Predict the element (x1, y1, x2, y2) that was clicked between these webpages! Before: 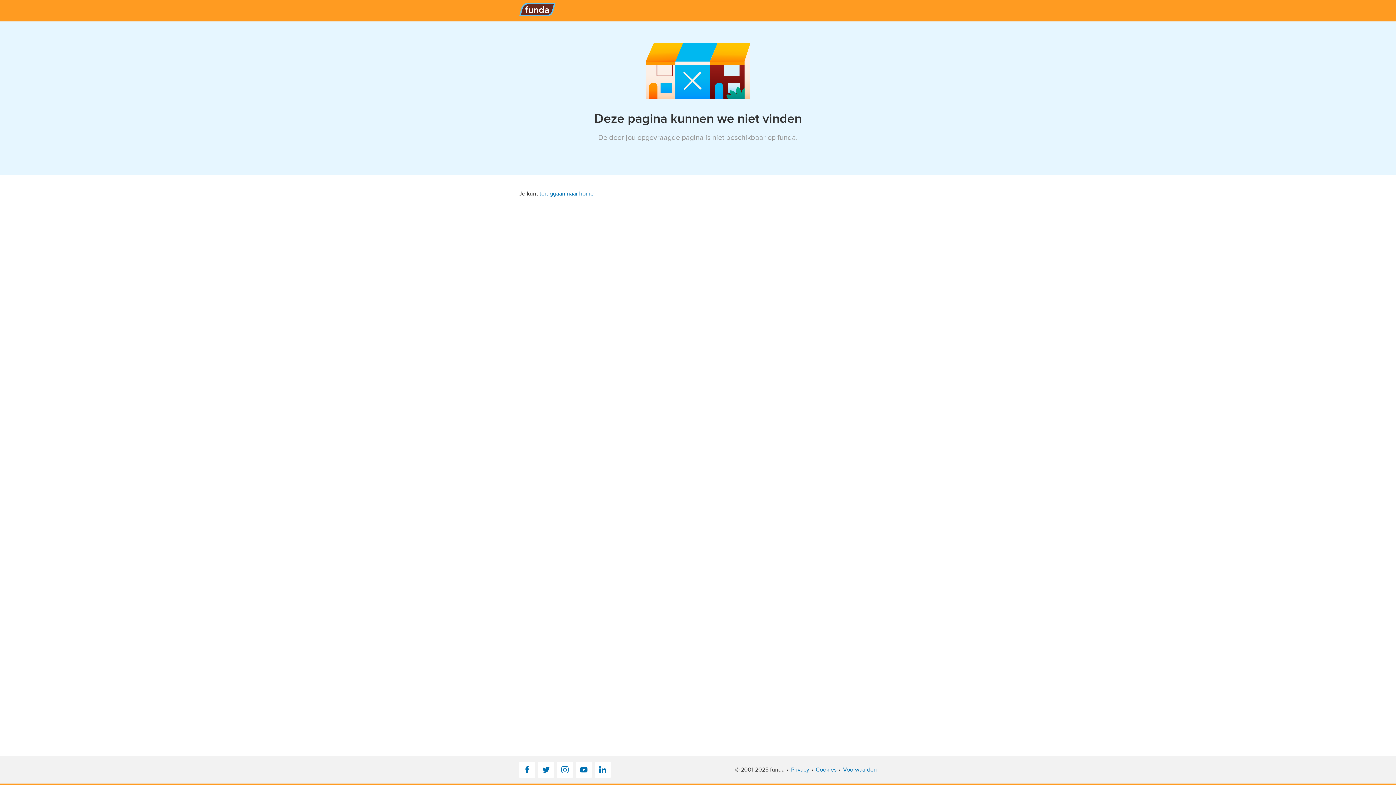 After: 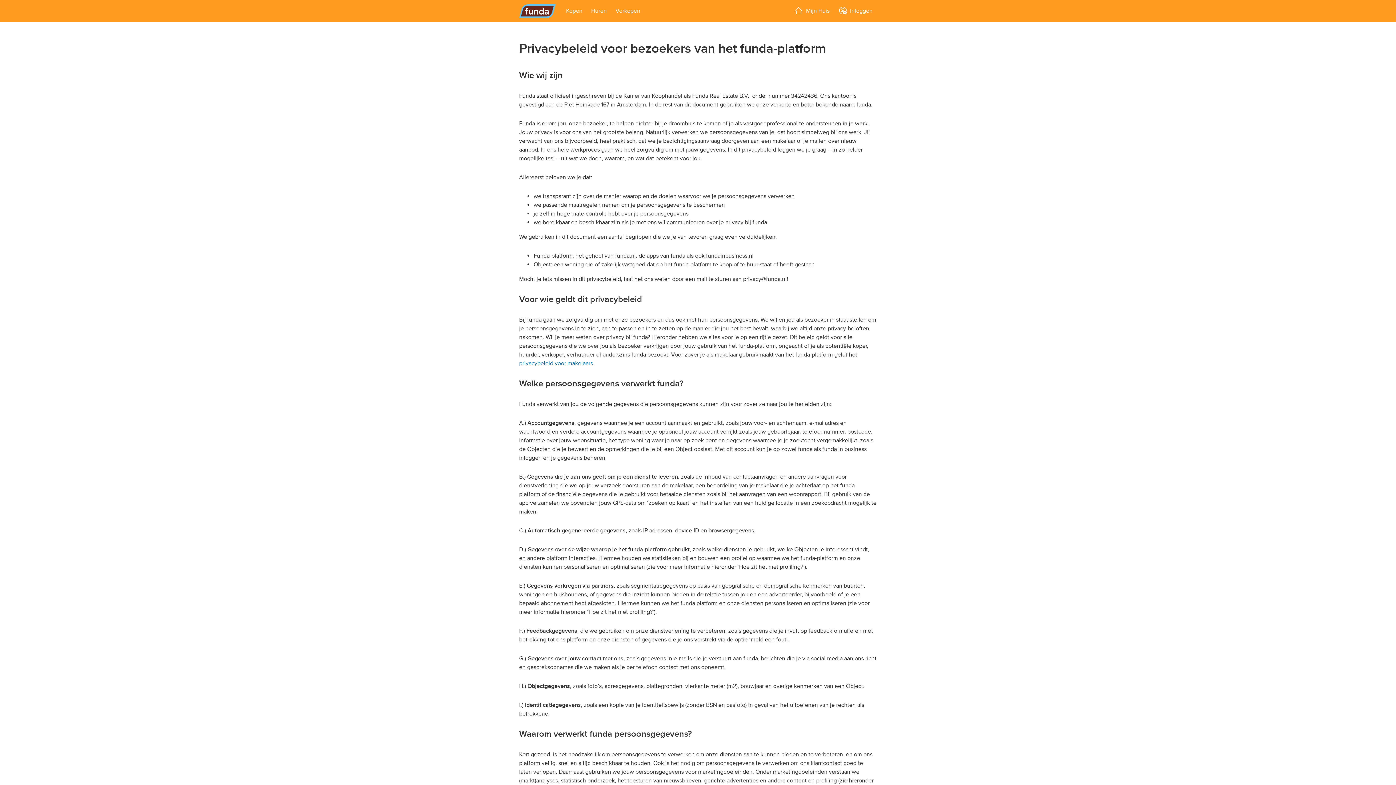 Action: label: Privacy bbox: (791, 765, 809, 774)